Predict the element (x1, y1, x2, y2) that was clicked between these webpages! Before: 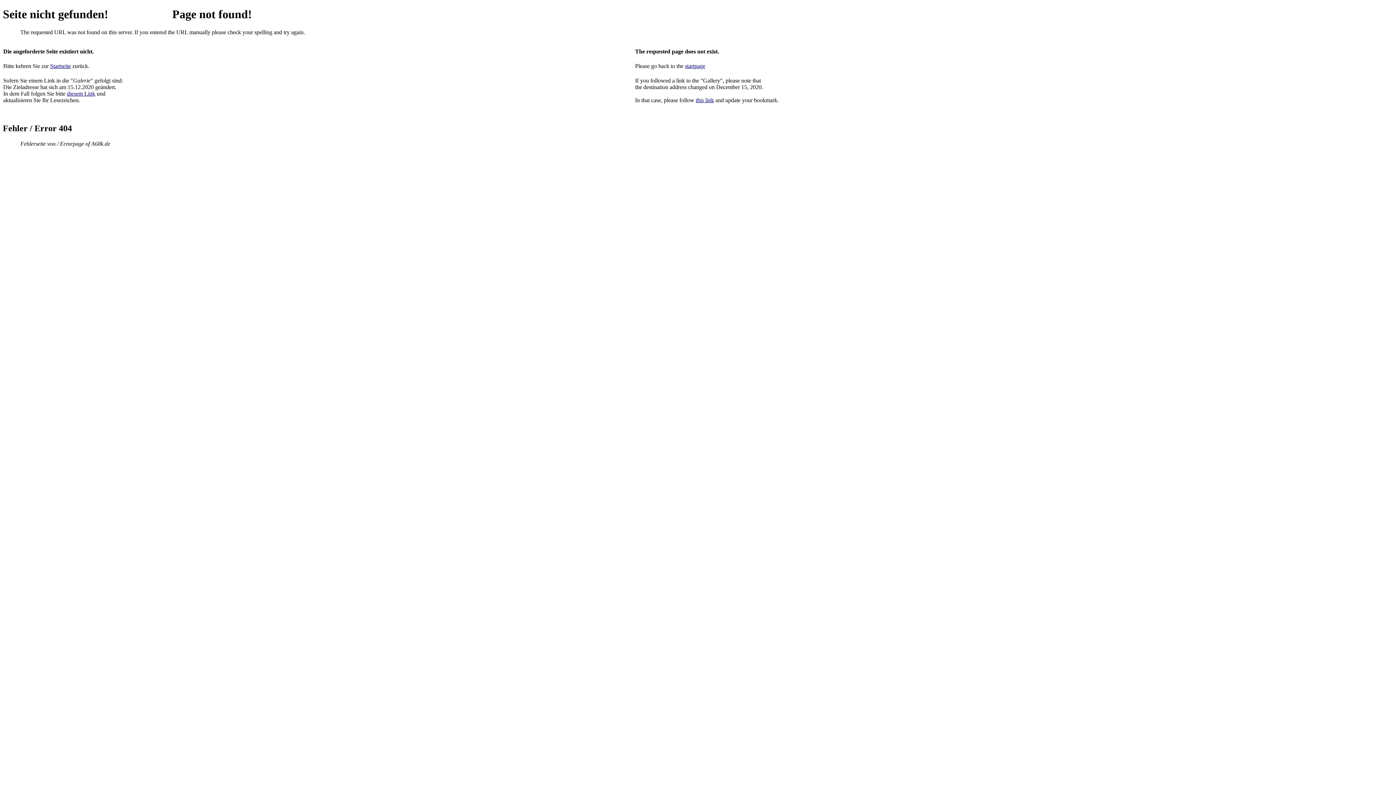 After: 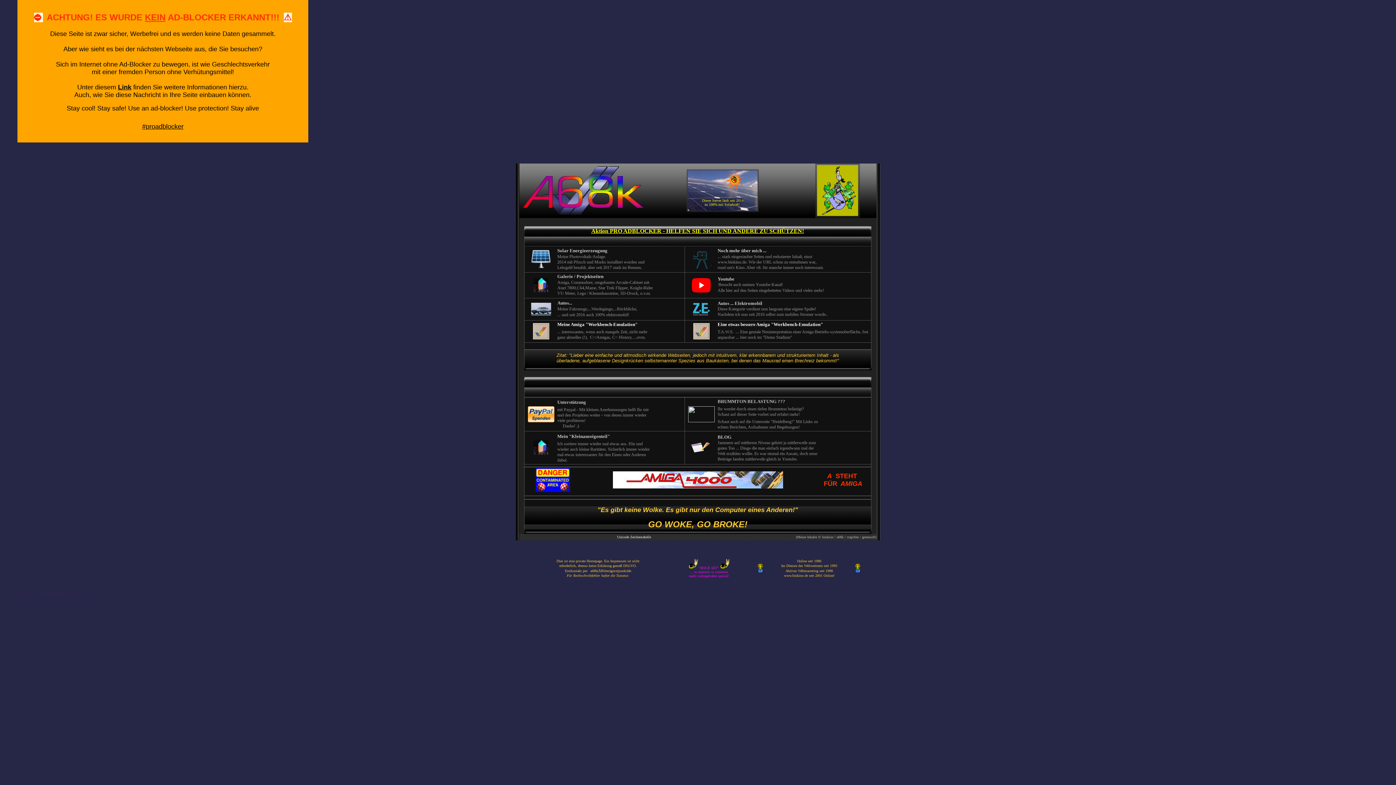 Action: bbox: (694, 62, 705, 69) label: page